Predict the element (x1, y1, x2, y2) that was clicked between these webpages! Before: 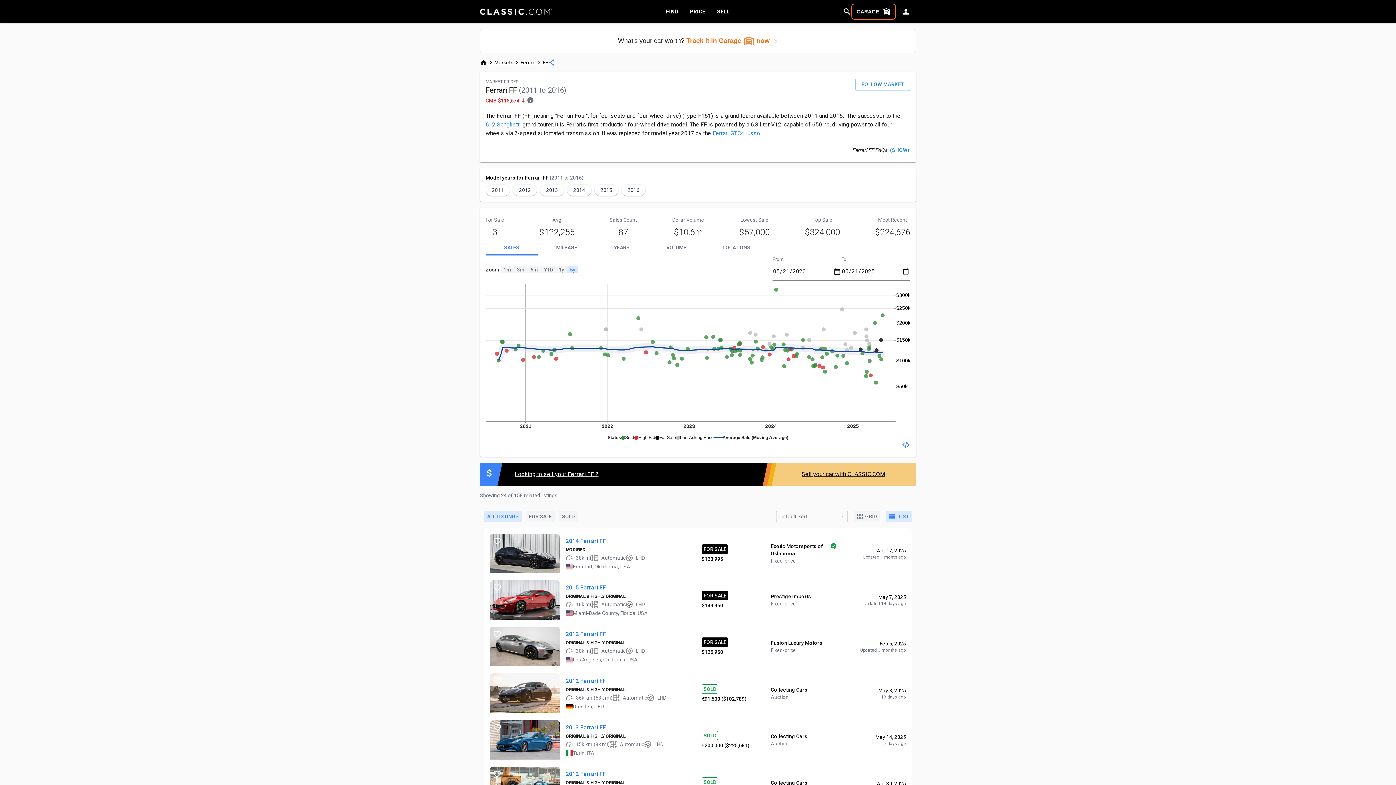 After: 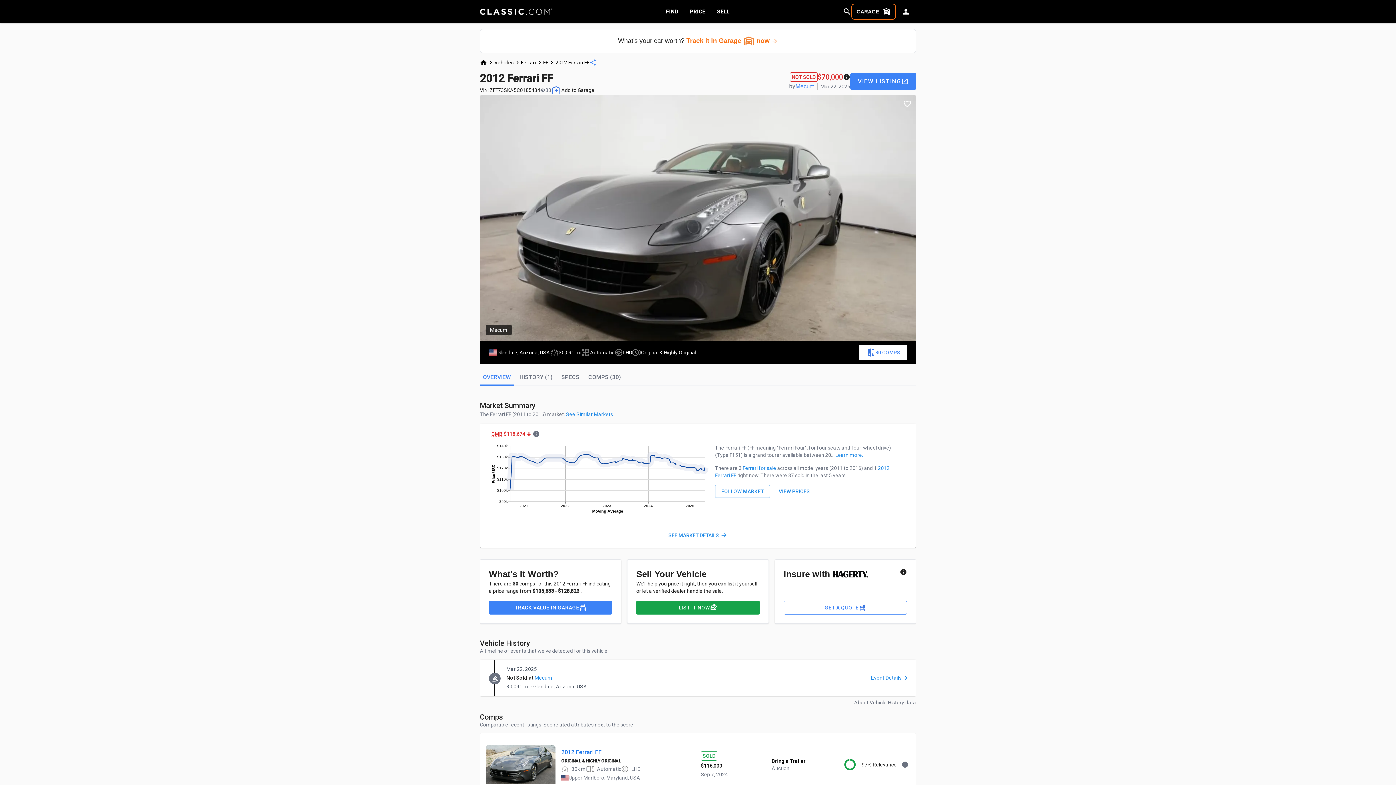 Action: bbox: (490, 627, 560, 666)